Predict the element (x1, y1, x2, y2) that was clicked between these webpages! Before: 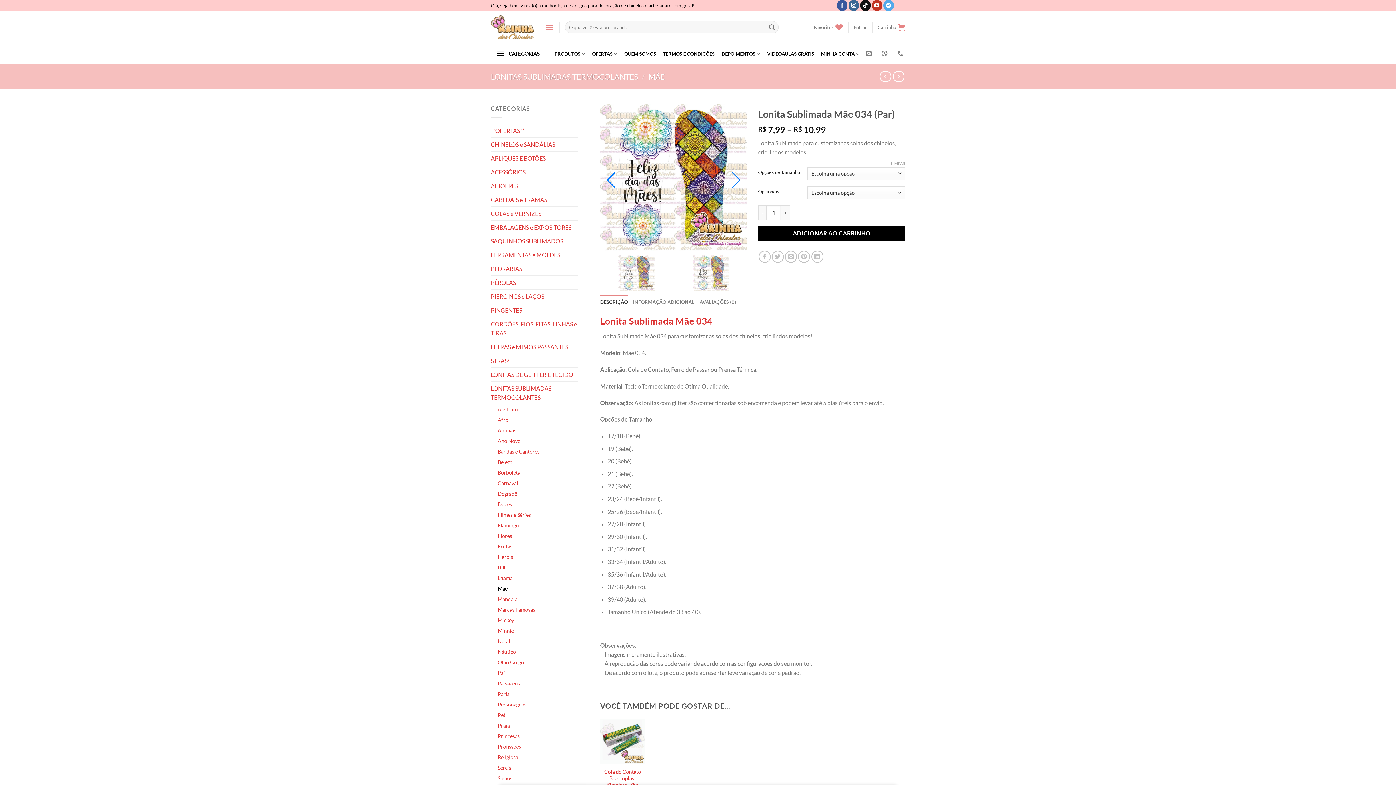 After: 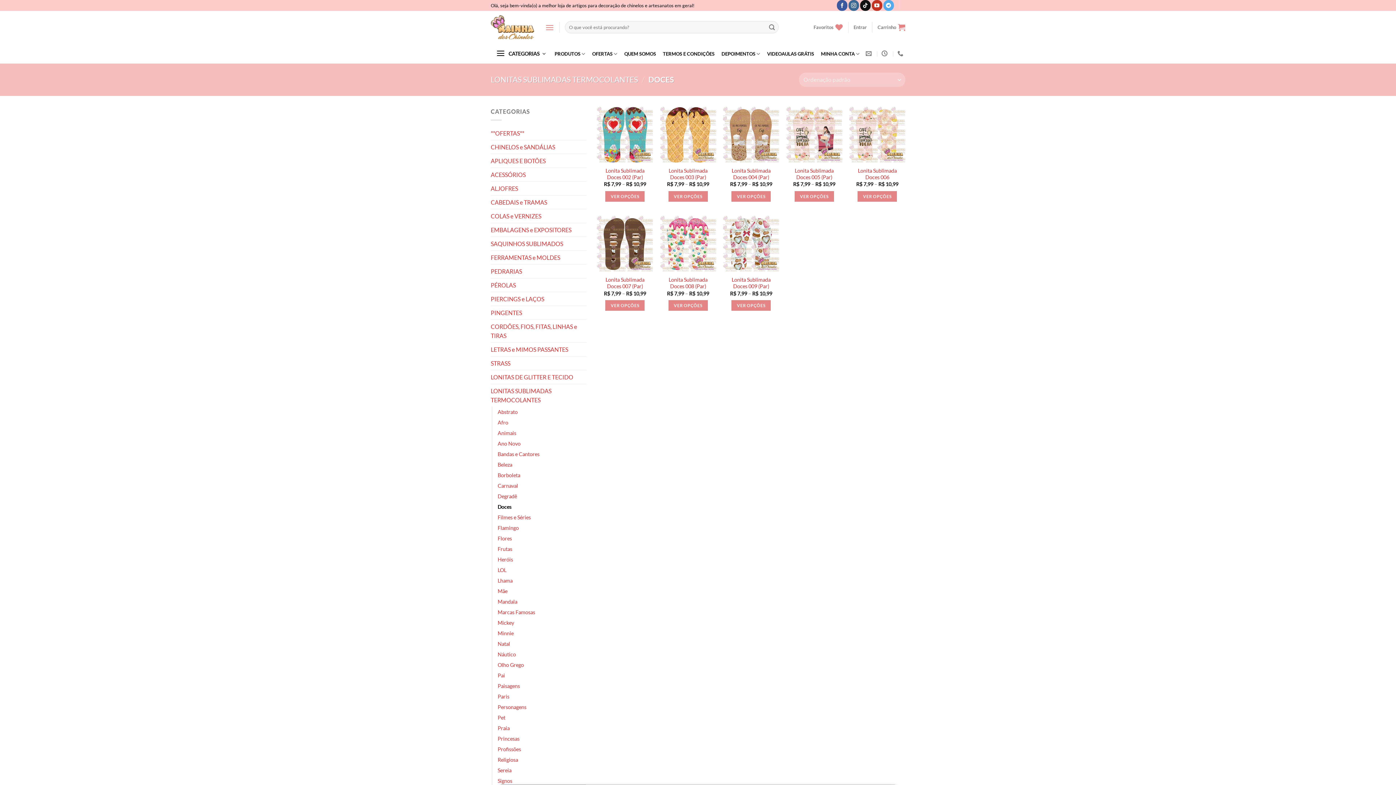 Action: label: Doces bbox: (497, 499, 512, 509)